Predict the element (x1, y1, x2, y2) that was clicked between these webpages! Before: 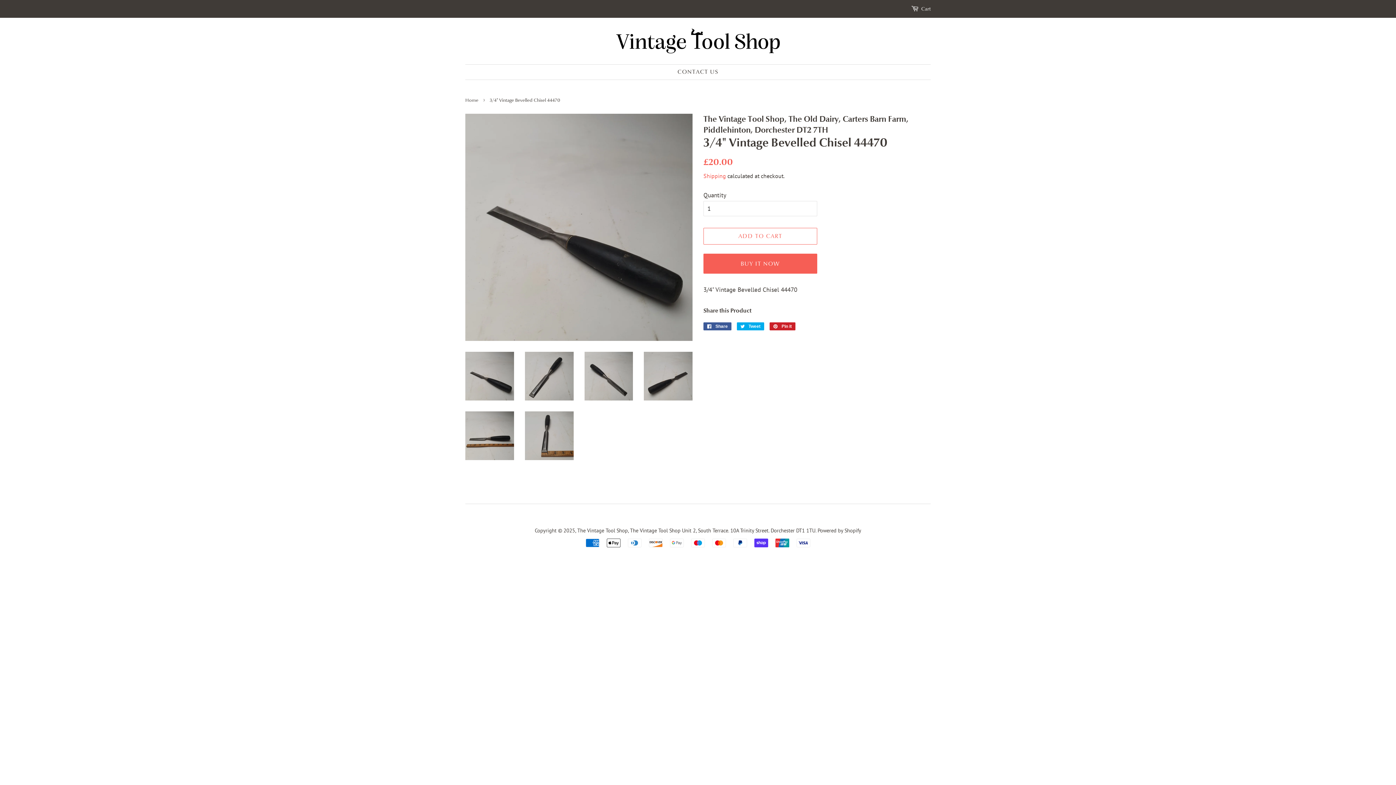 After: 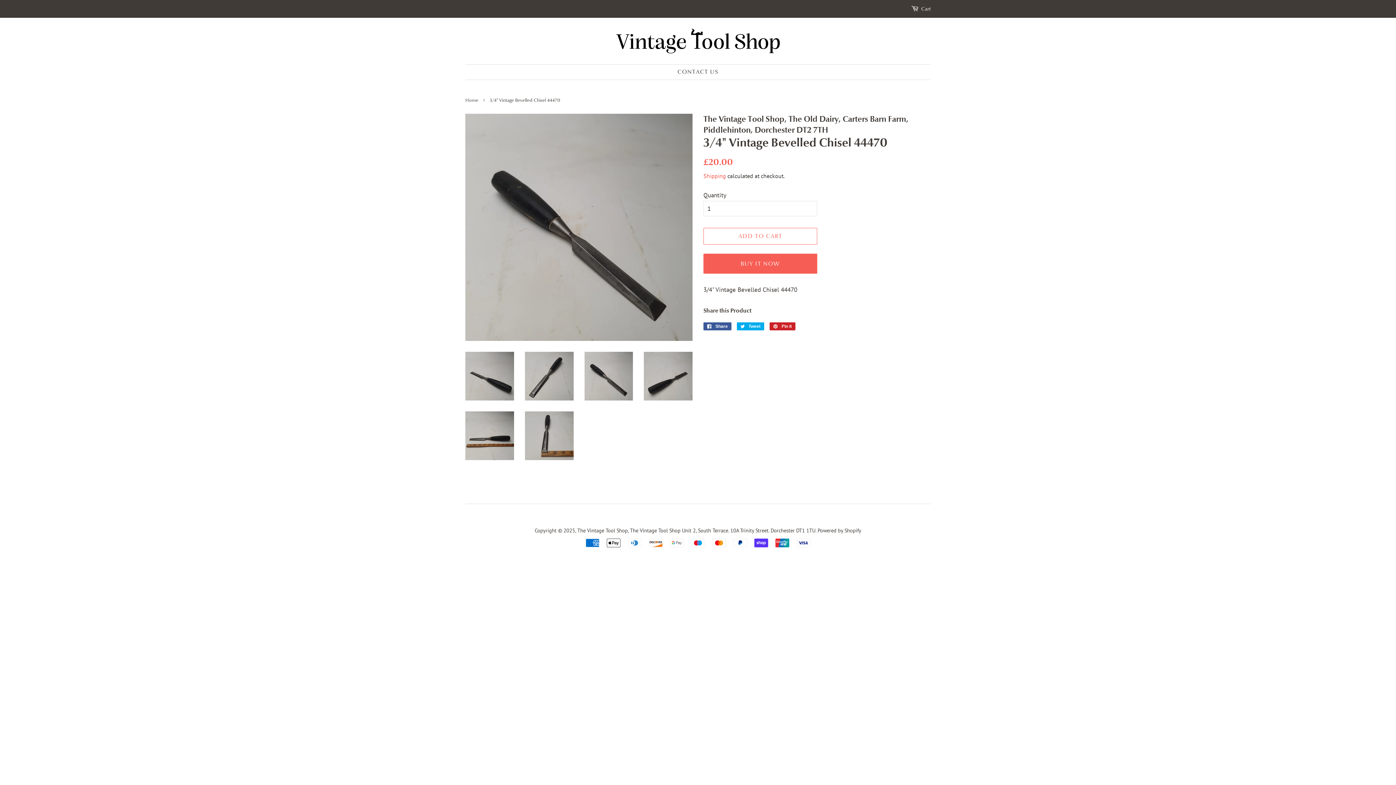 Action: bbox: (584, 352, 633, 400)